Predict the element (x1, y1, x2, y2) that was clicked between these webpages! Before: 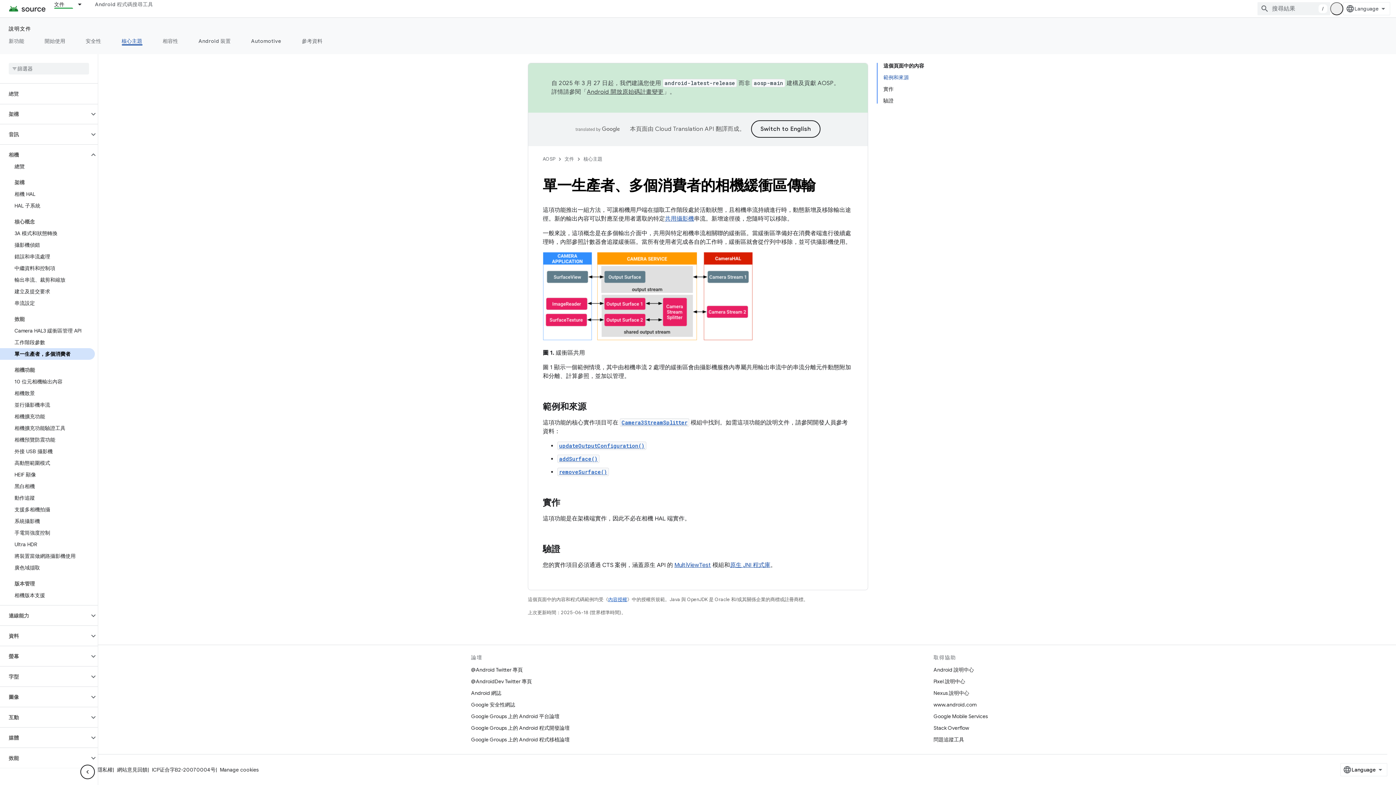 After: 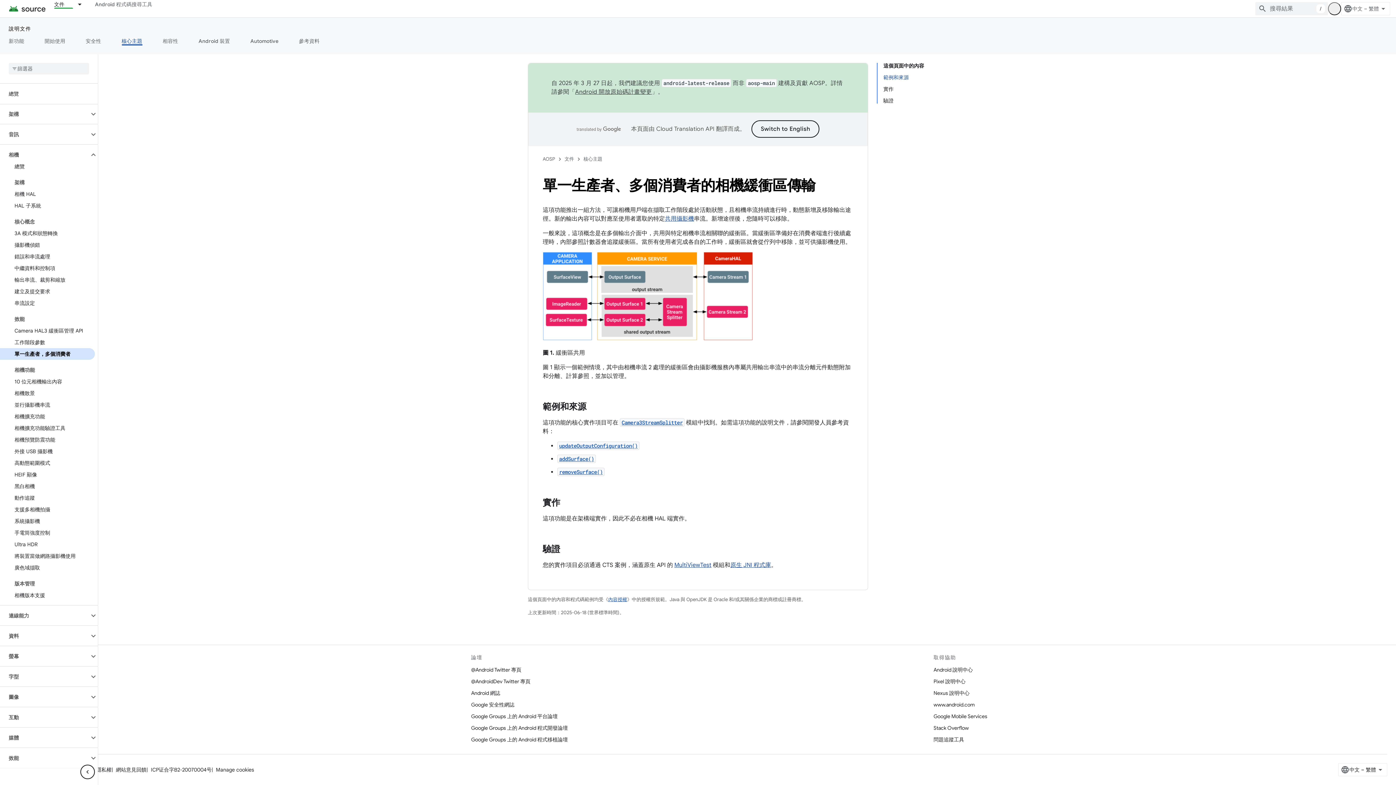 Action: bbox: (0, 348, 94, 360) label: 單一生產者，多個消費者